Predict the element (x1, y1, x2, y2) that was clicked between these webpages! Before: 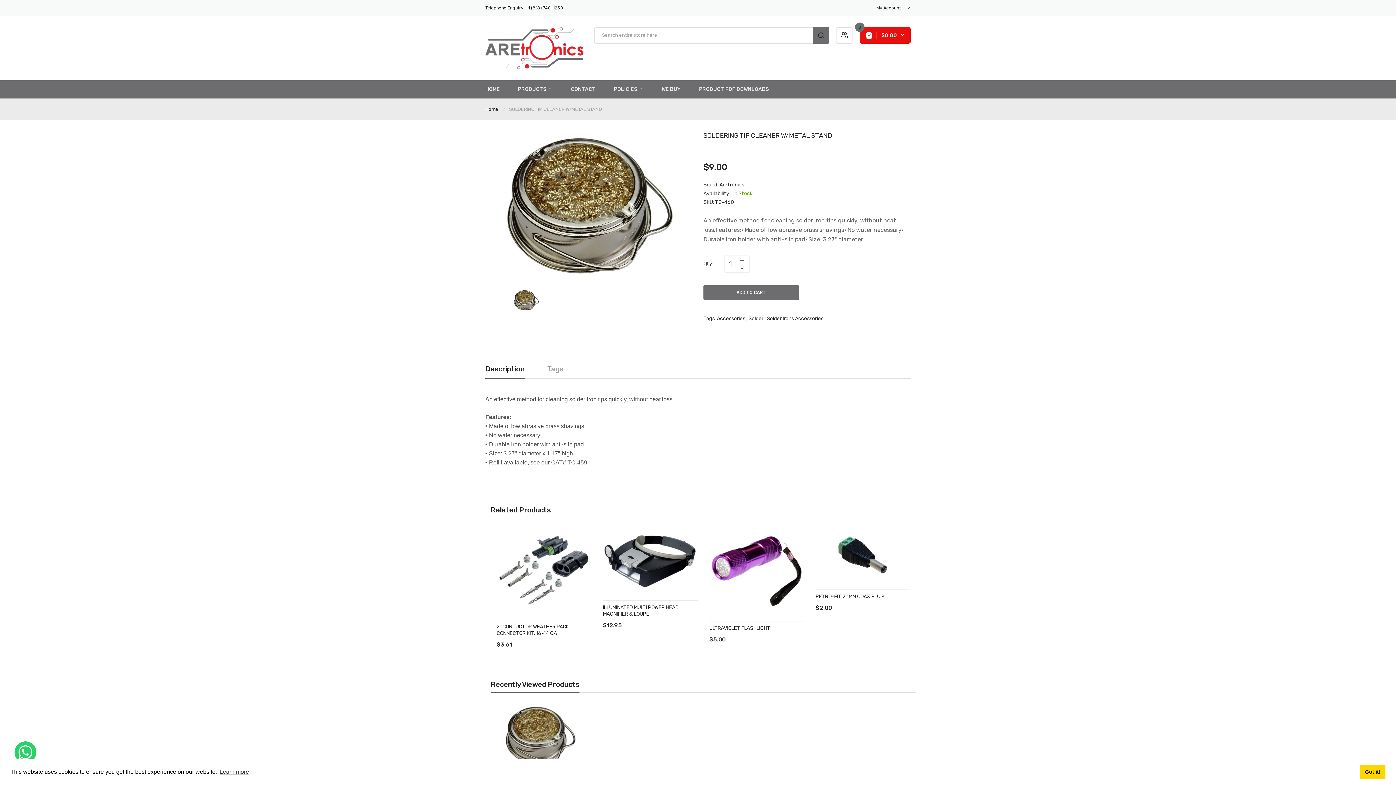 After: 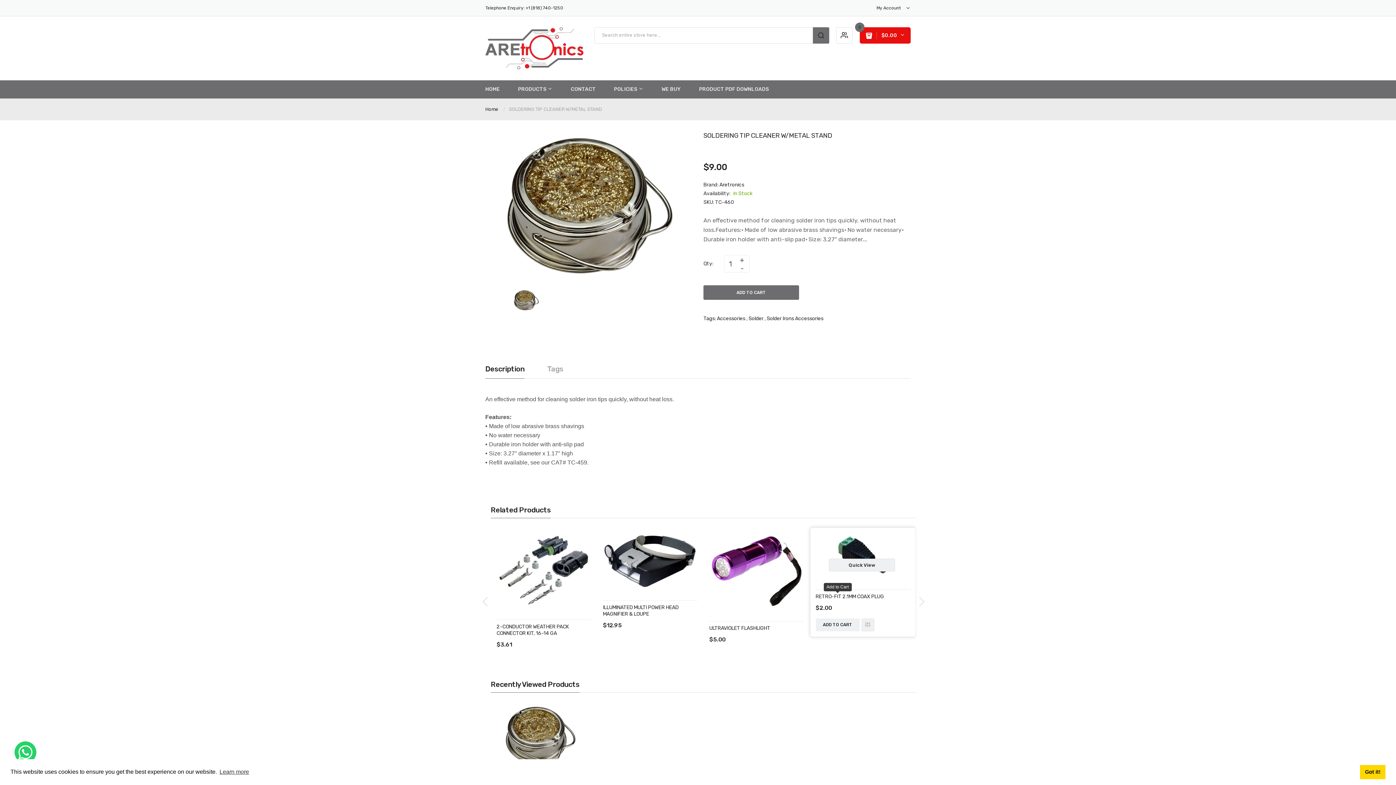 Action: bbox: (815, 594, 859, 607) label: ADD TO CART